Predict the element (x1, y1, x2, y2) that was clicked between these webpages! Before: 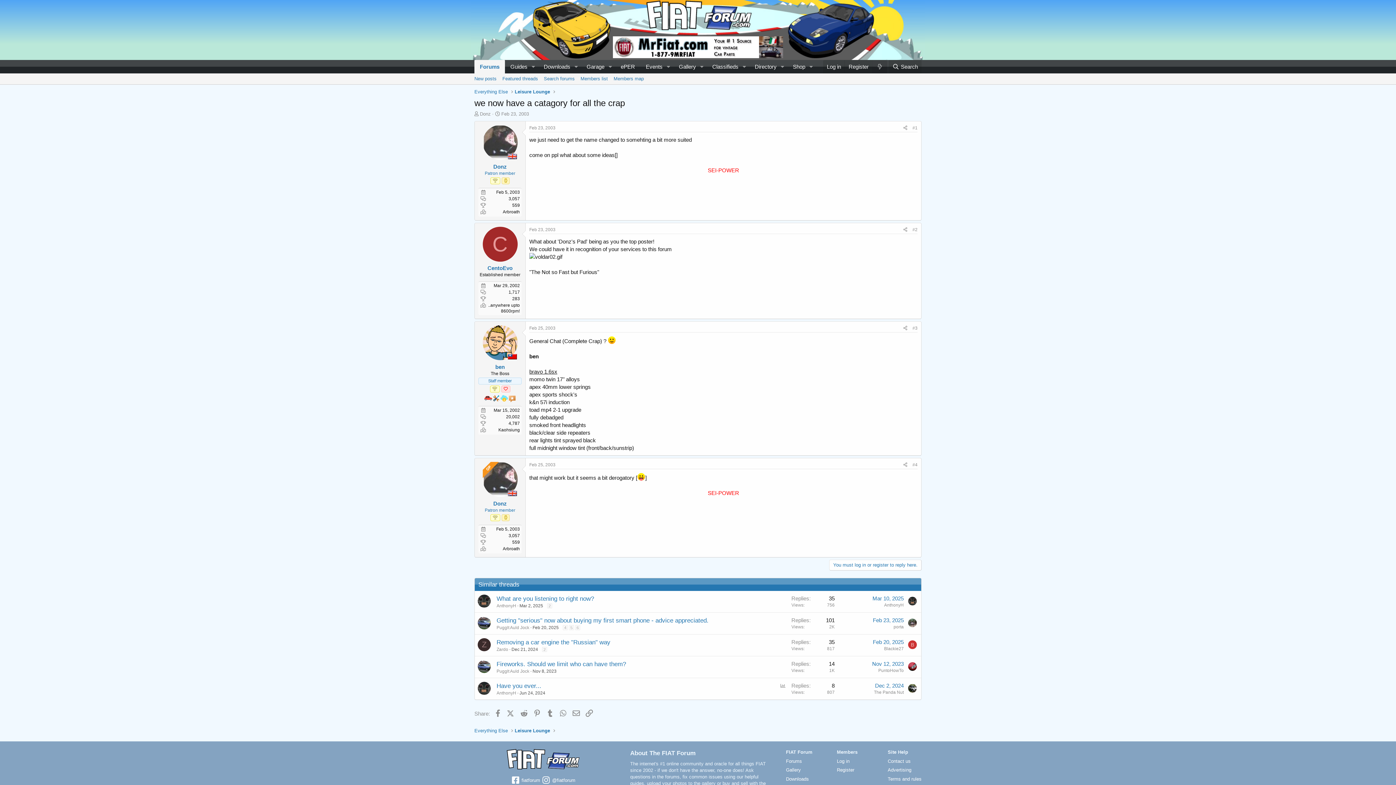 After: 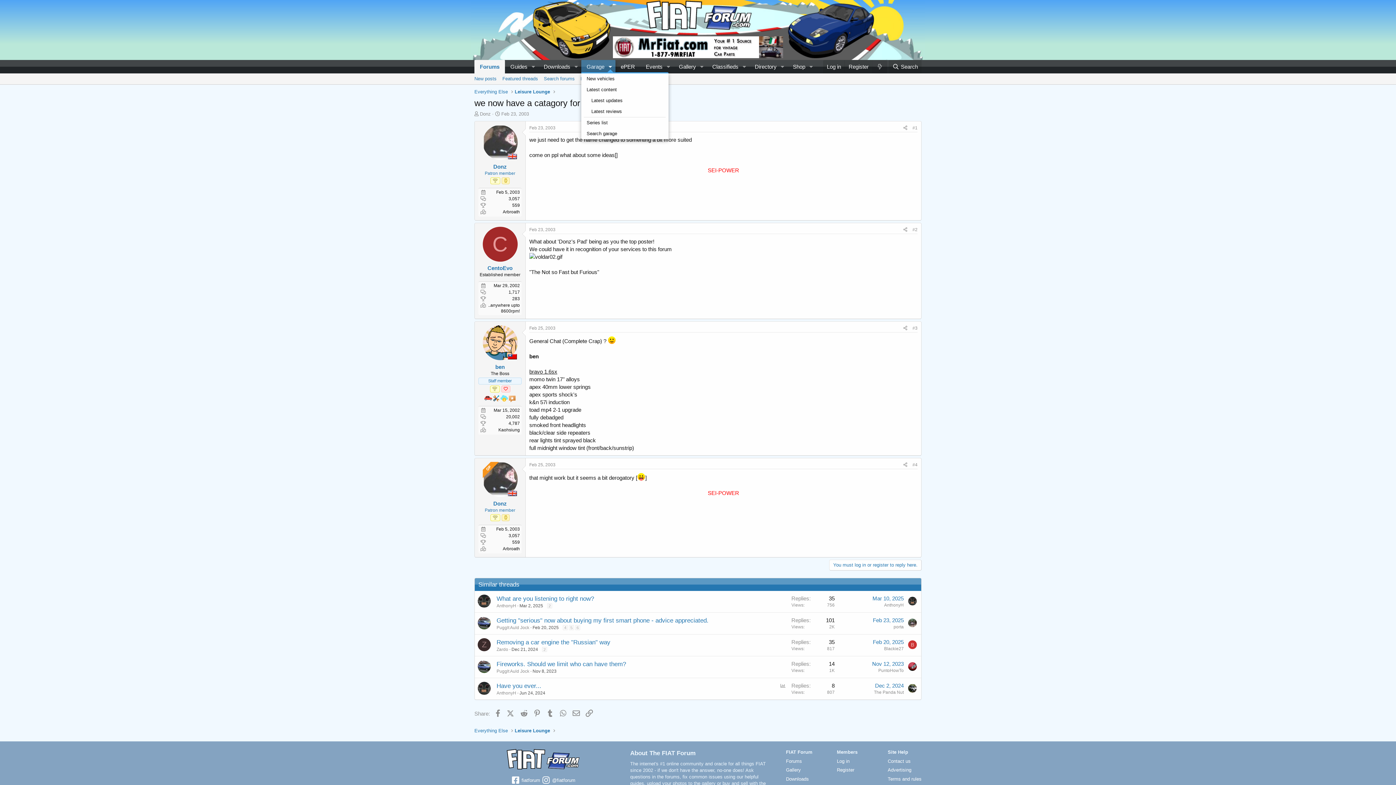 Action: label: Toggle expanded bbox: (605, 60, 615, 73)